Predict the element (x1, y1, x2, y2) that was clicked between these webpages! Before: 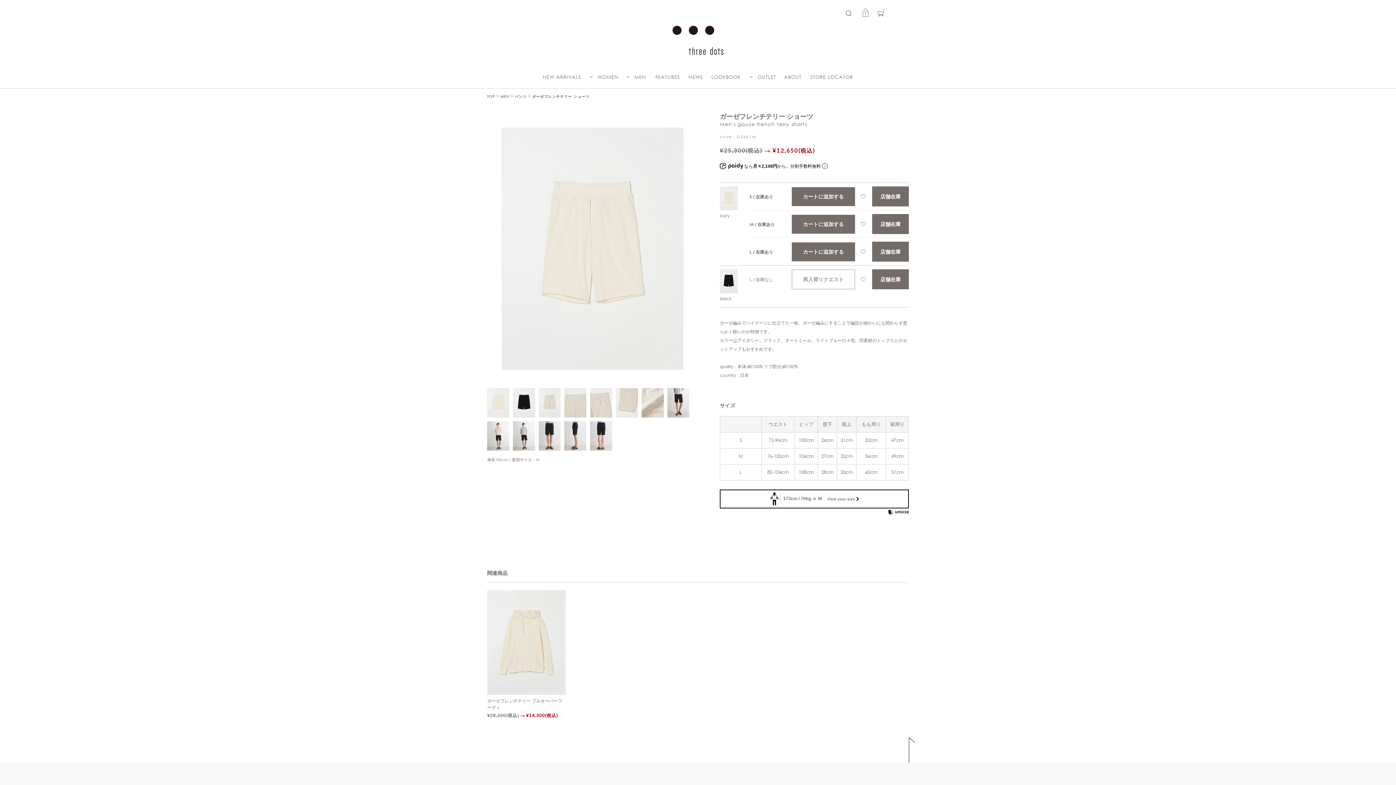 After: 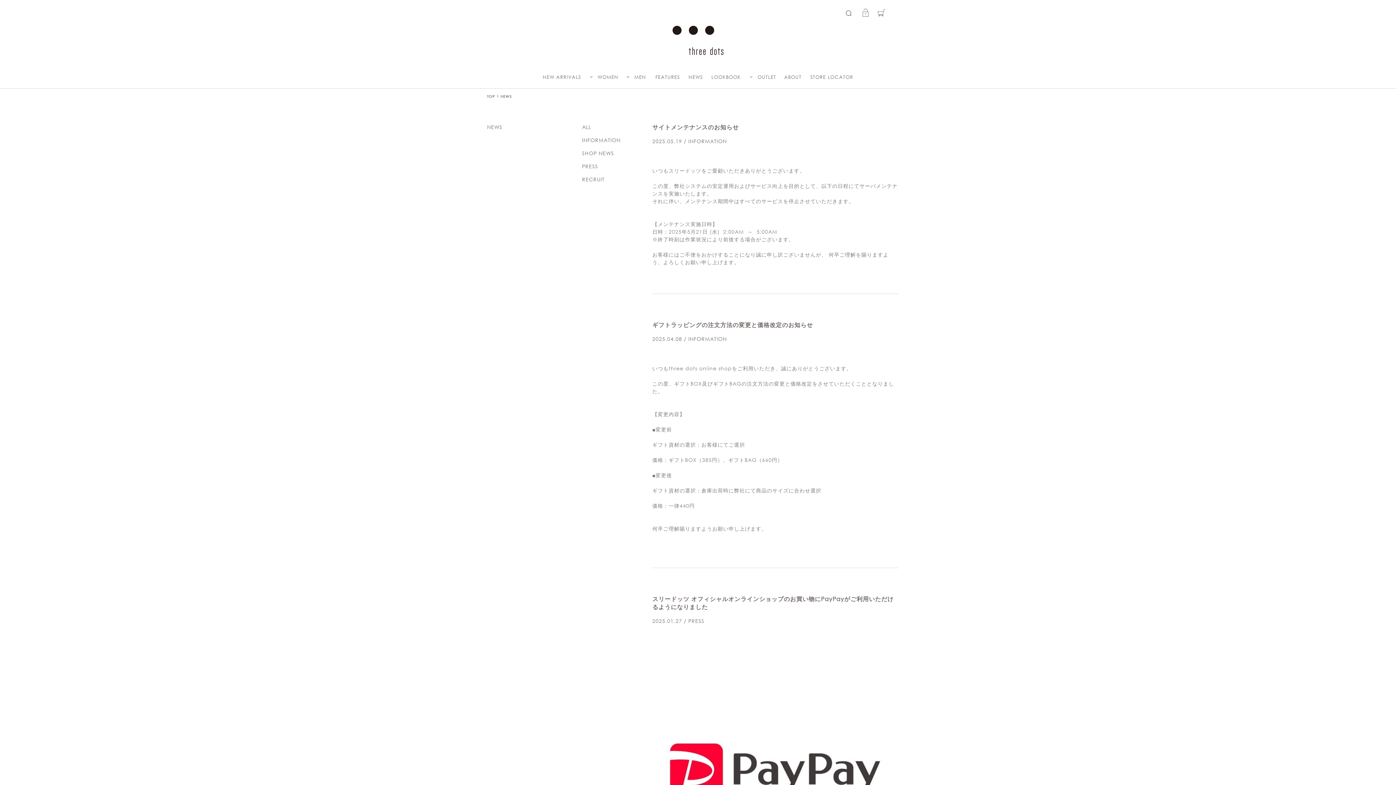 Action: bbox: (688, 73, 702, 80) label: NEWS